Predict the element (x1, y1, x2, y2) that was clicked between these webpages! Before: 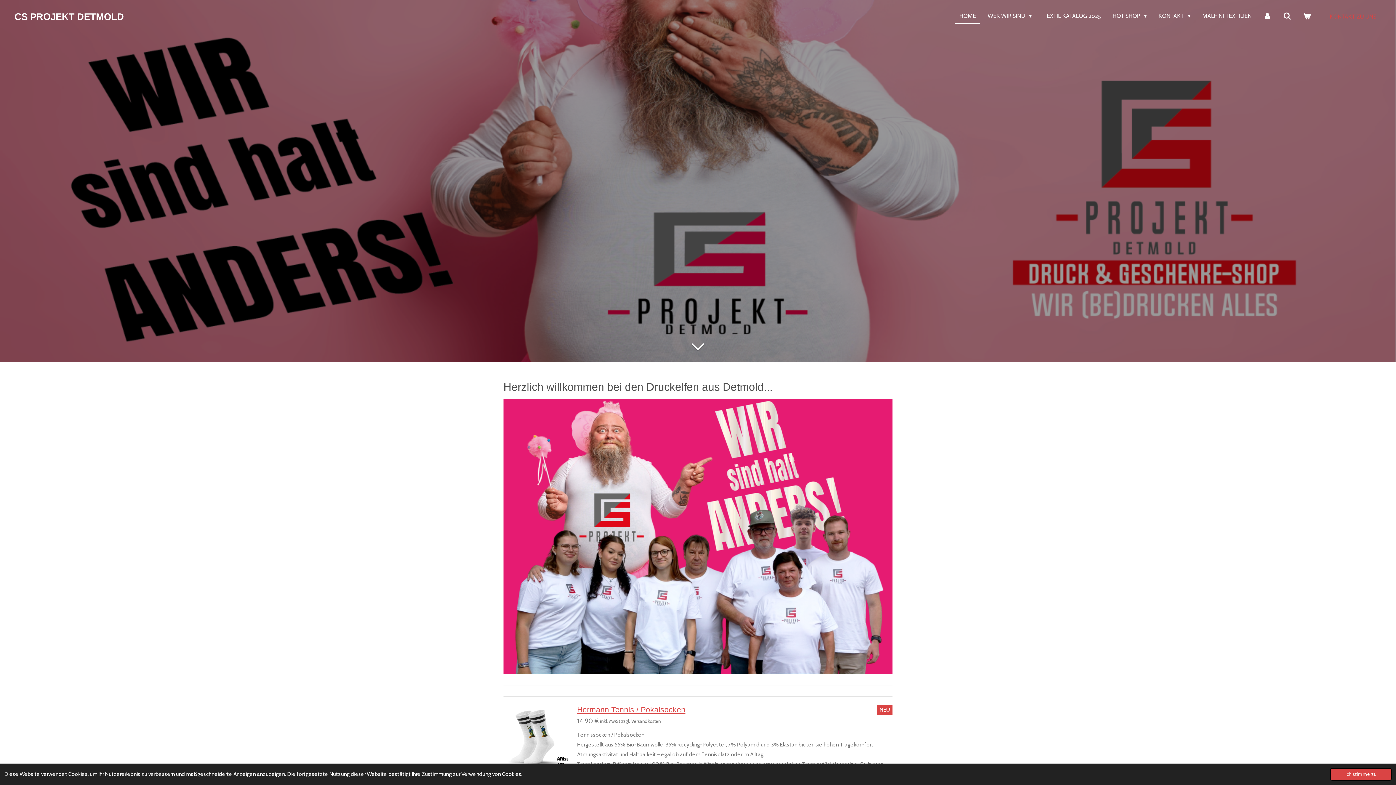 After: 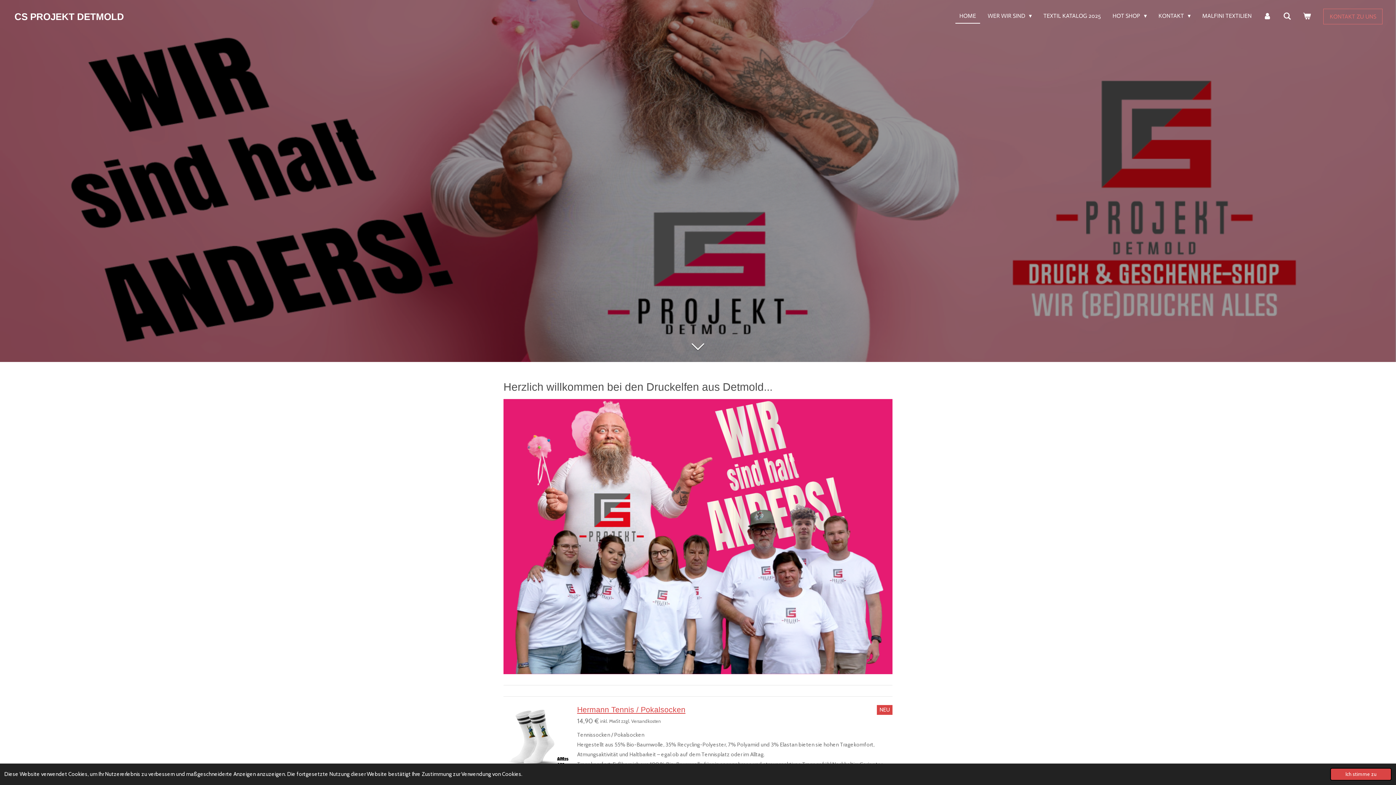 Action: bbox: (1324, 9, 1381, 23) label: KONTAKT ZU UNS